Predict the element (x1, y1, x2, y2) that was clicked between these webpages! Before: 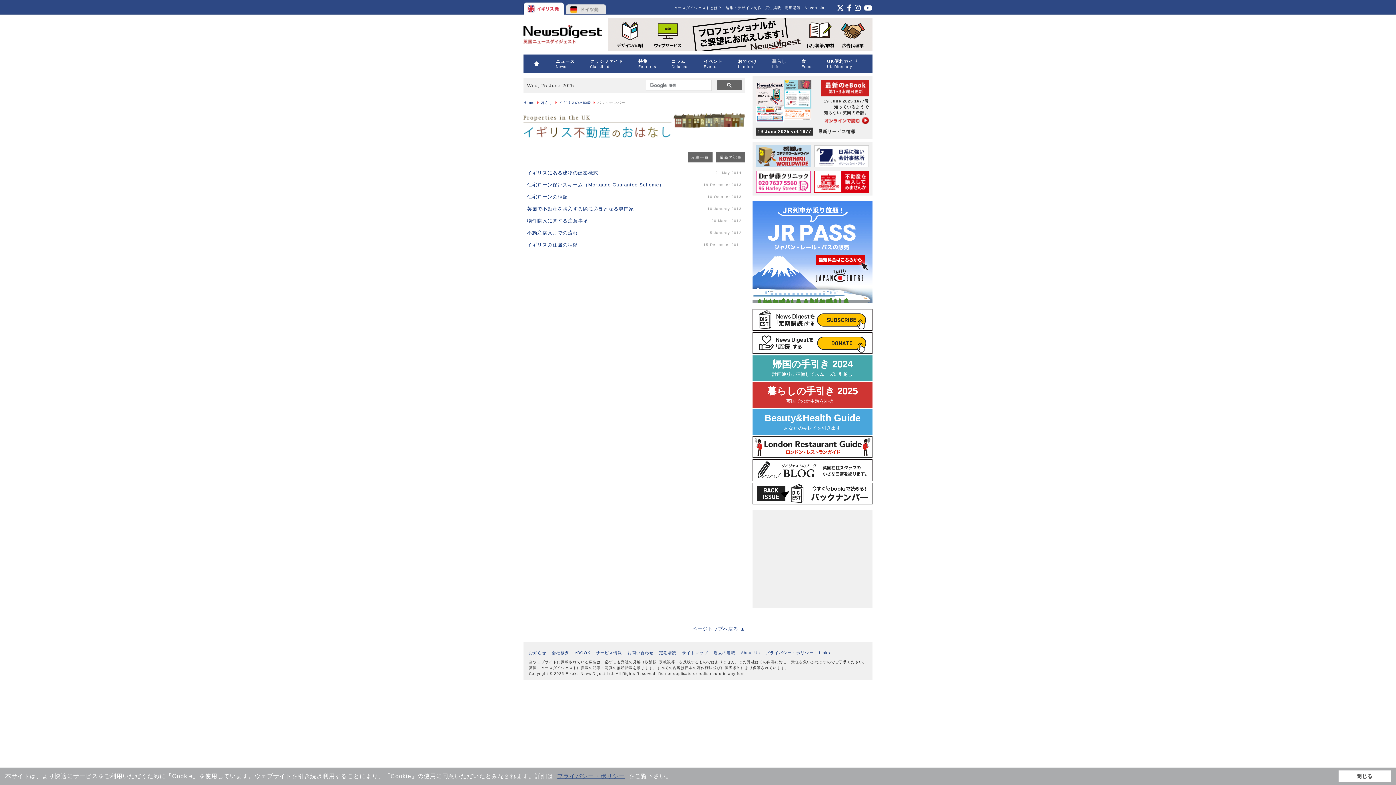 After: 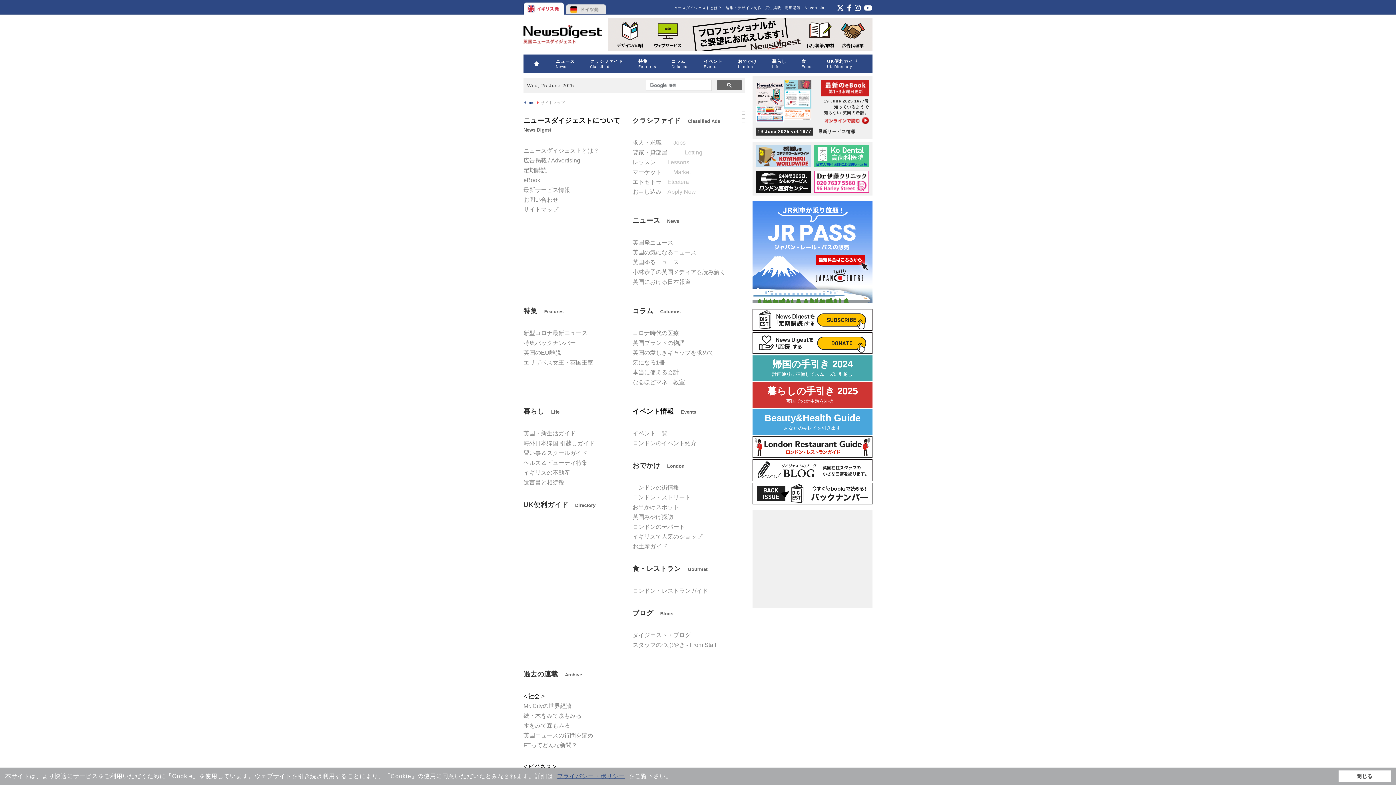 Action: bbox: (682, 649, 708, 657) label: サイトマップ